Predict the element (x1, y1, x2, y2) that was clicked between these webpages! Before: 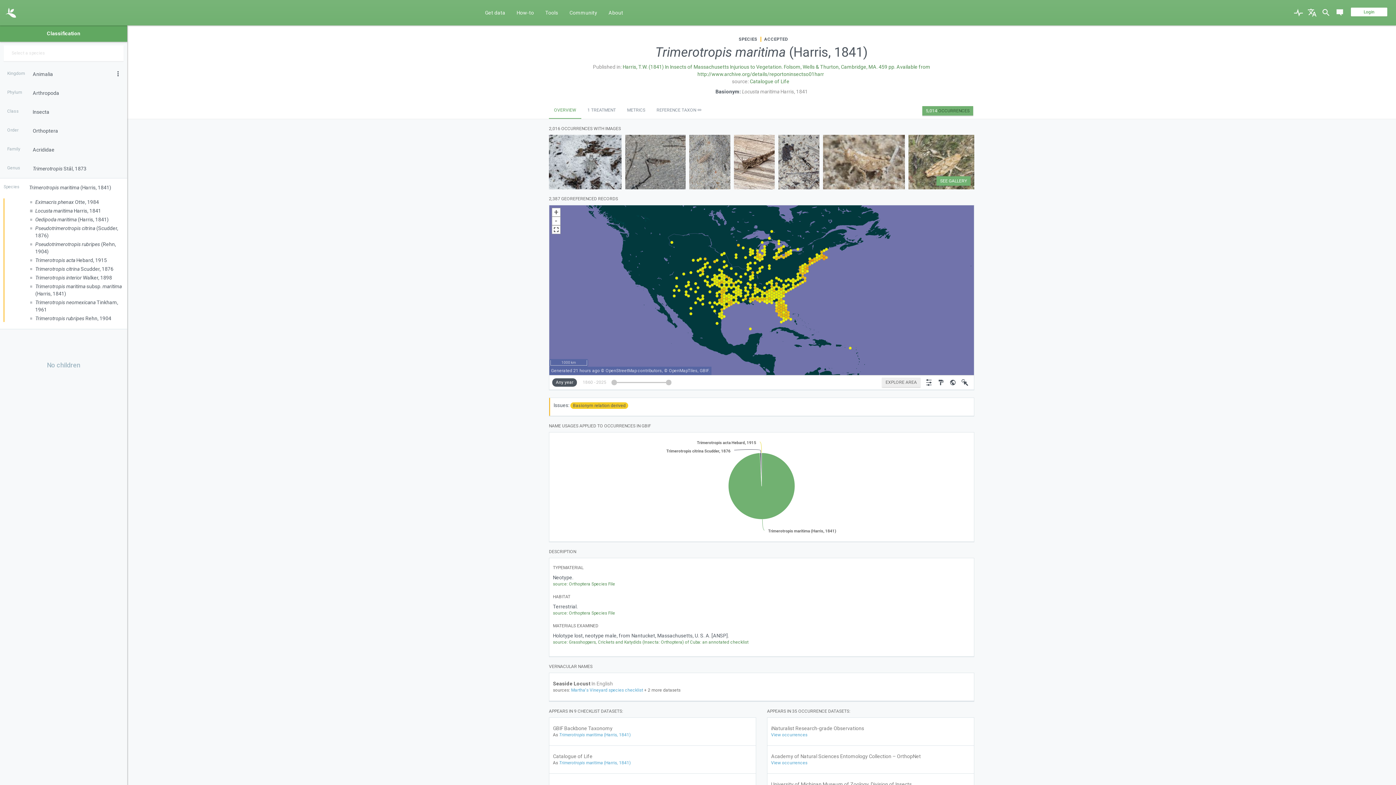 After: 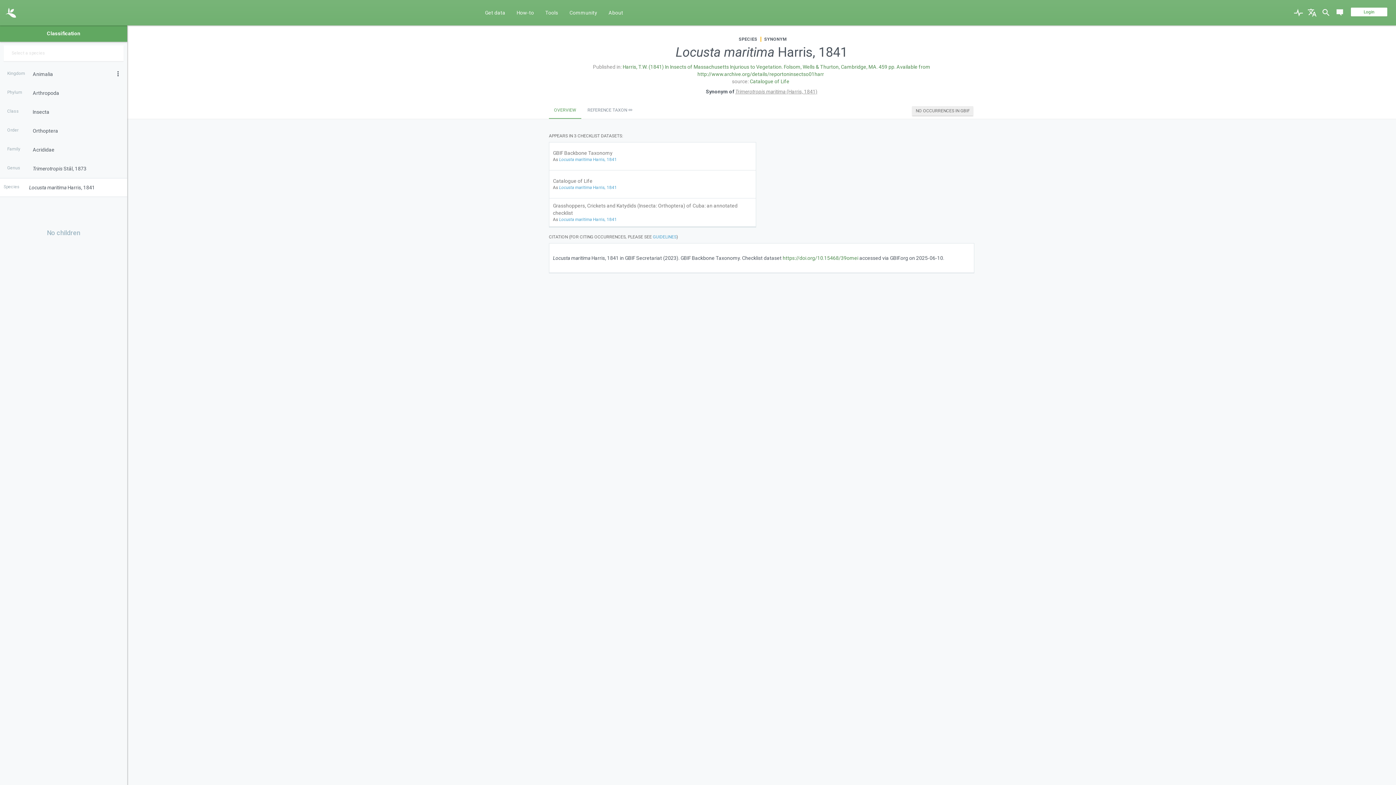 Action: bbox: (742, 88, 808, 94) label: Locusta maritima Harris, 1841